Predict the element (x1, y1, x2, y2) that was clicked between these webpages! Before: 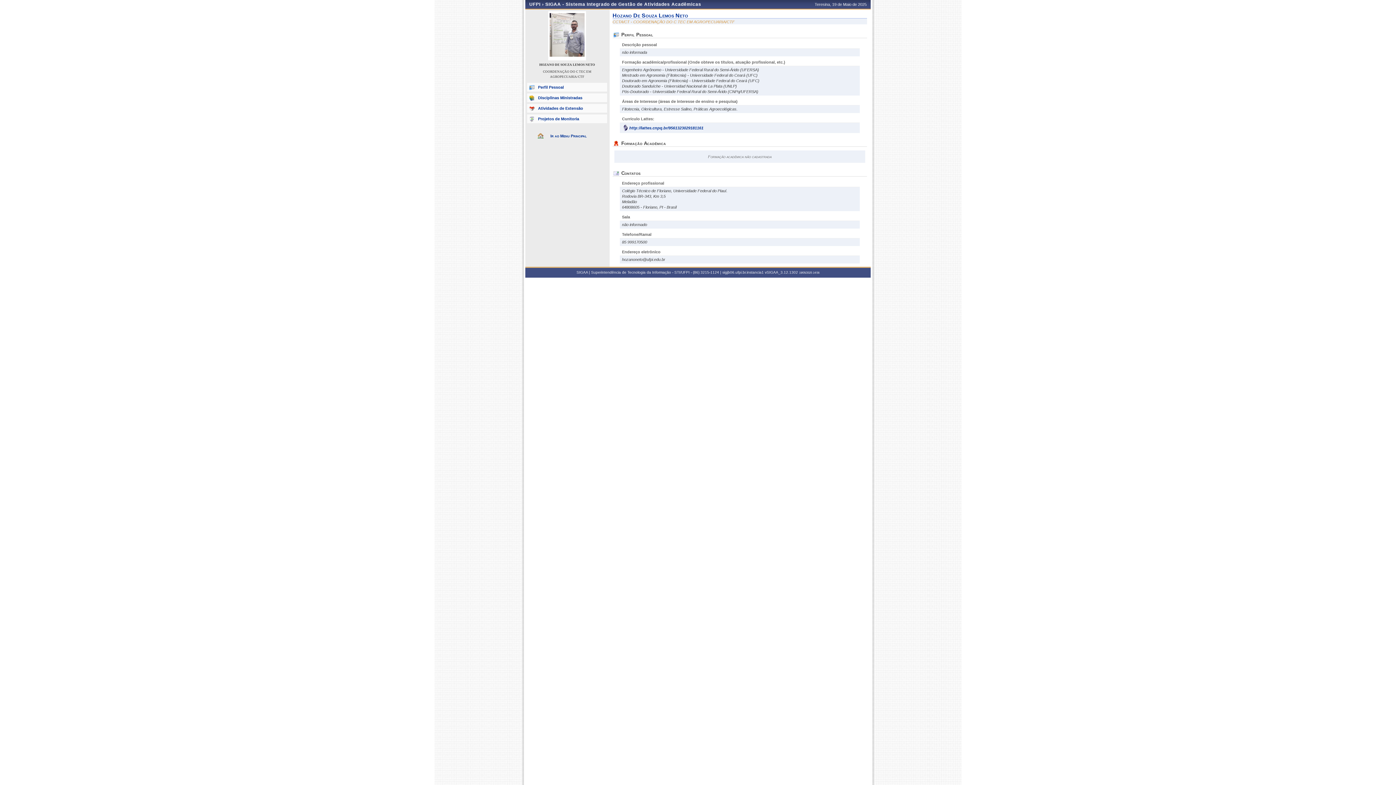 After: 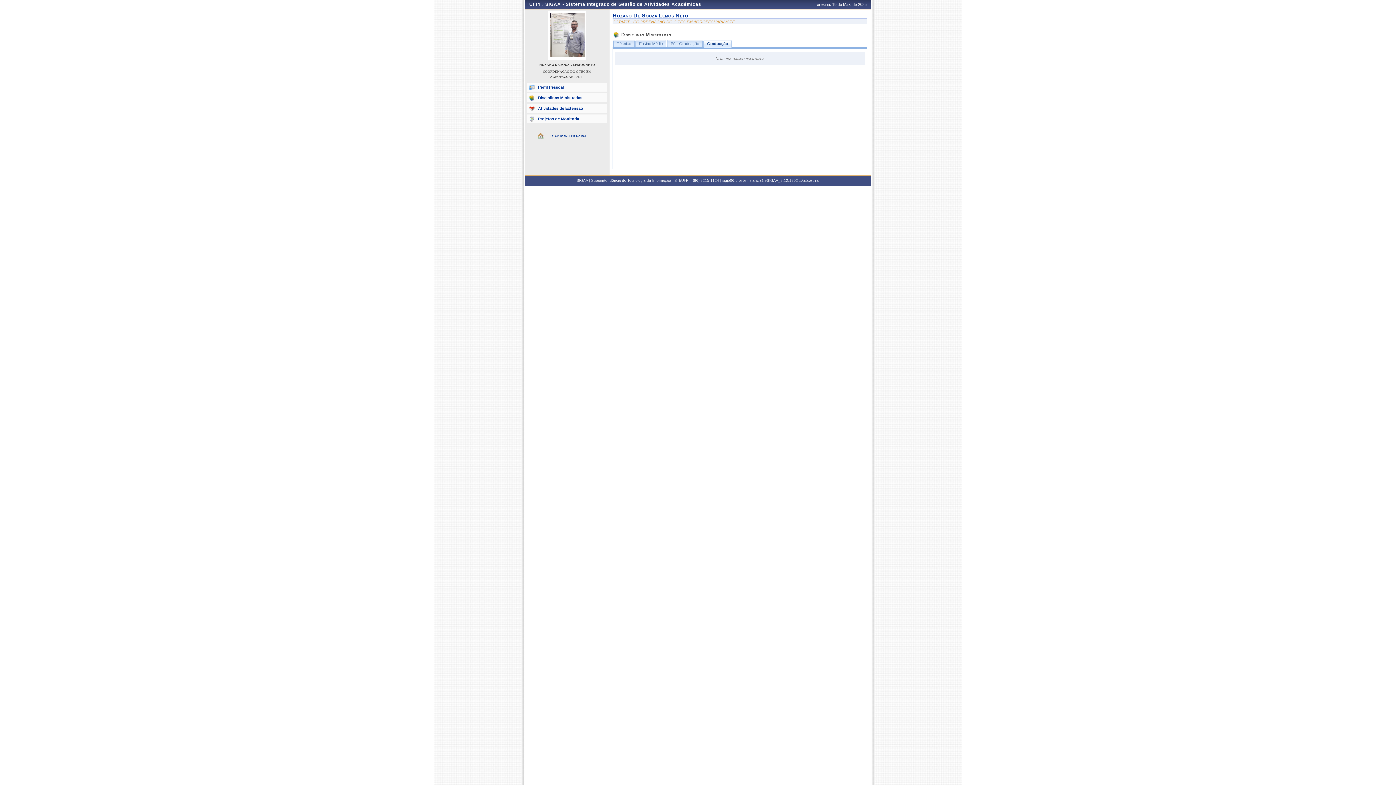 Action: bbox: (527, 93, 607, 102) label: Disciplinas Ministradas